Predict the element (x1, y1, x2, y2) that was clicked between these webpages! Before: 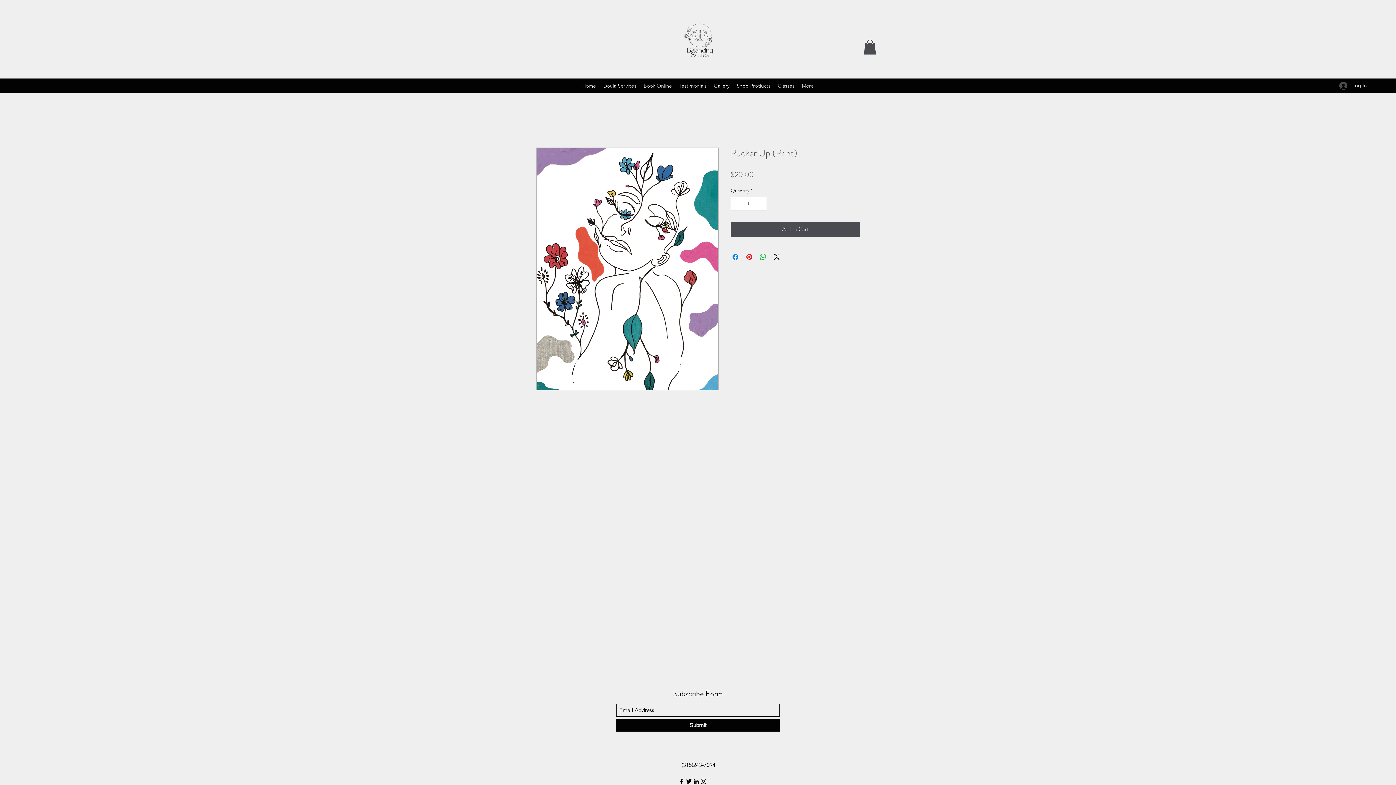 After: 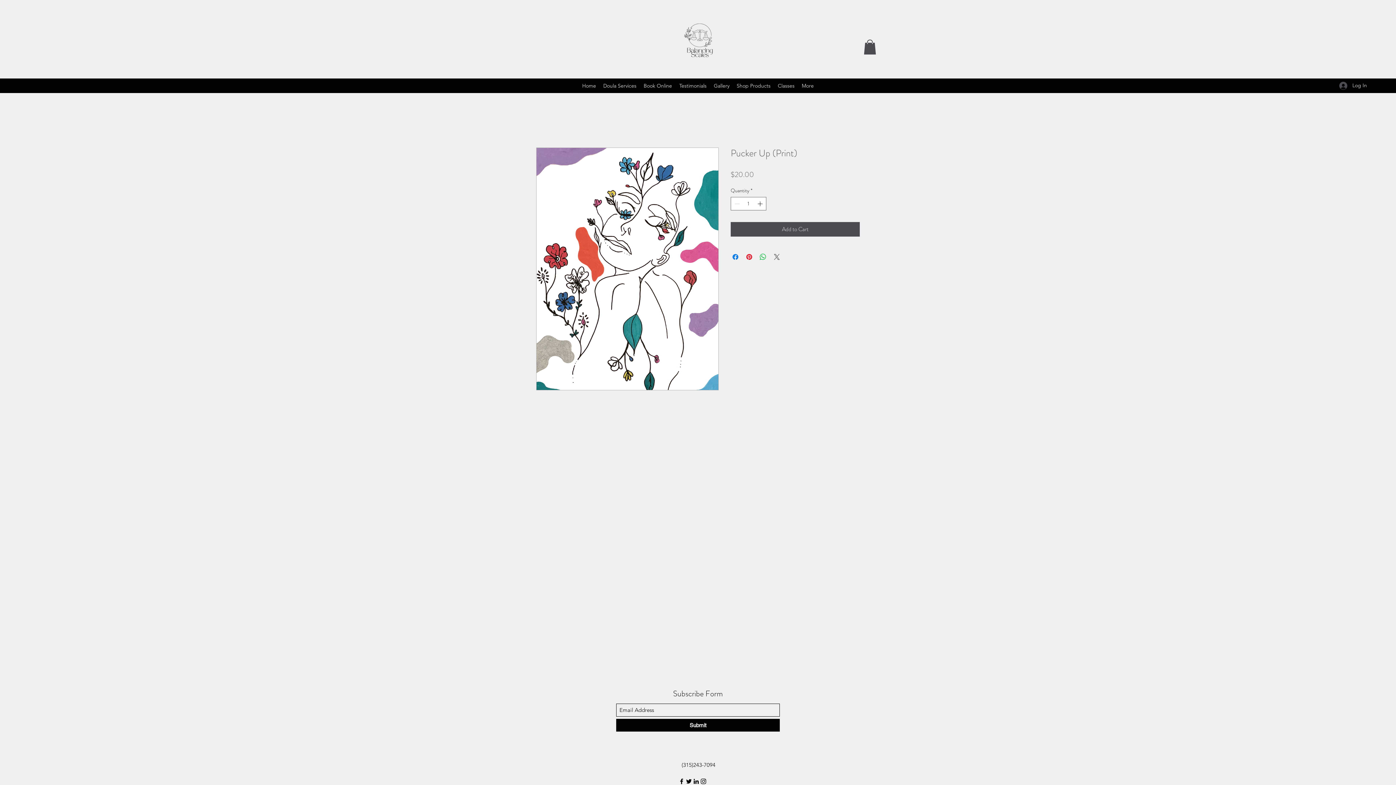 Action: bbox: (772, 252, 781, 261) label: Share on X